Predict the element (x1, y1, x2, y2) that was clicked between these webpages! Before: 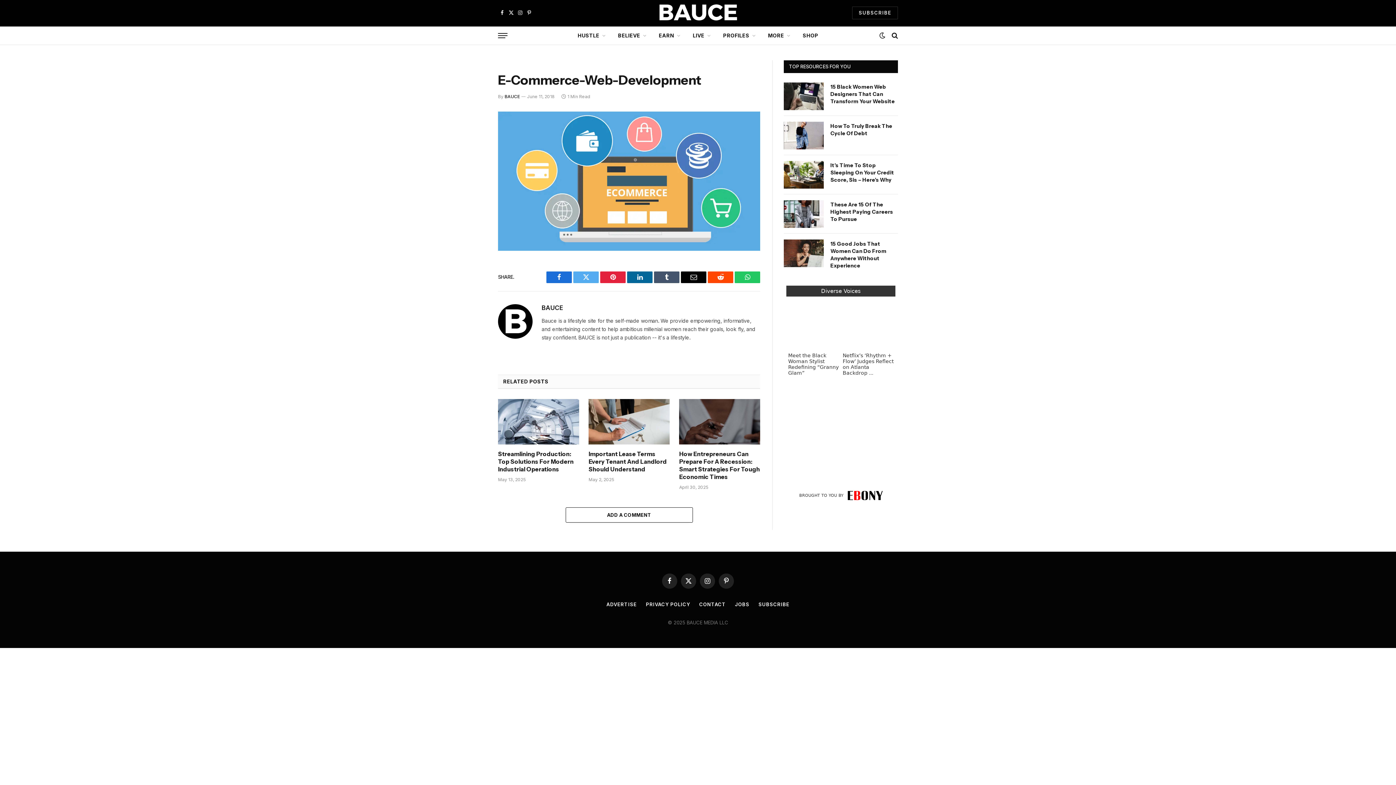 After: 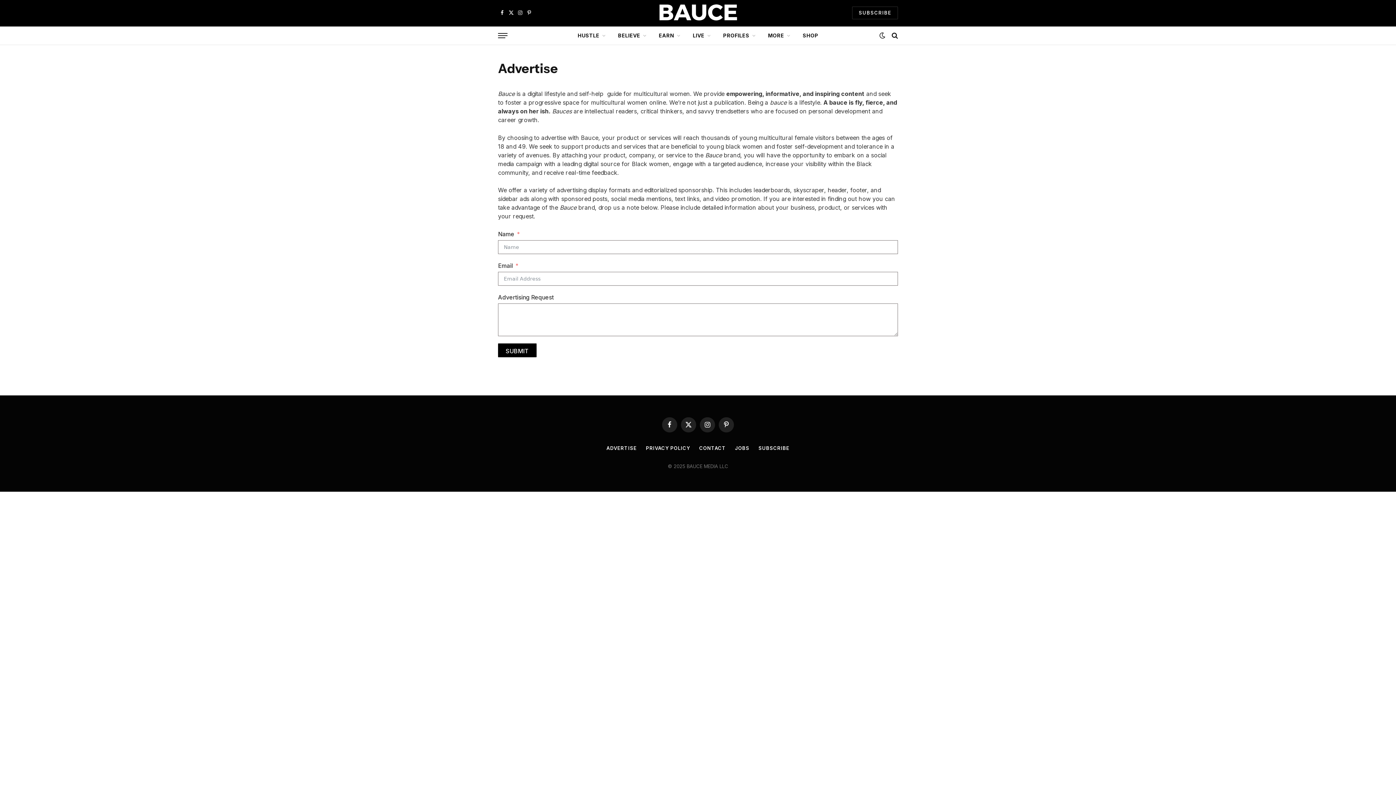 Action: bbox: (606, 601, 636, 607) label: ADVERTISE